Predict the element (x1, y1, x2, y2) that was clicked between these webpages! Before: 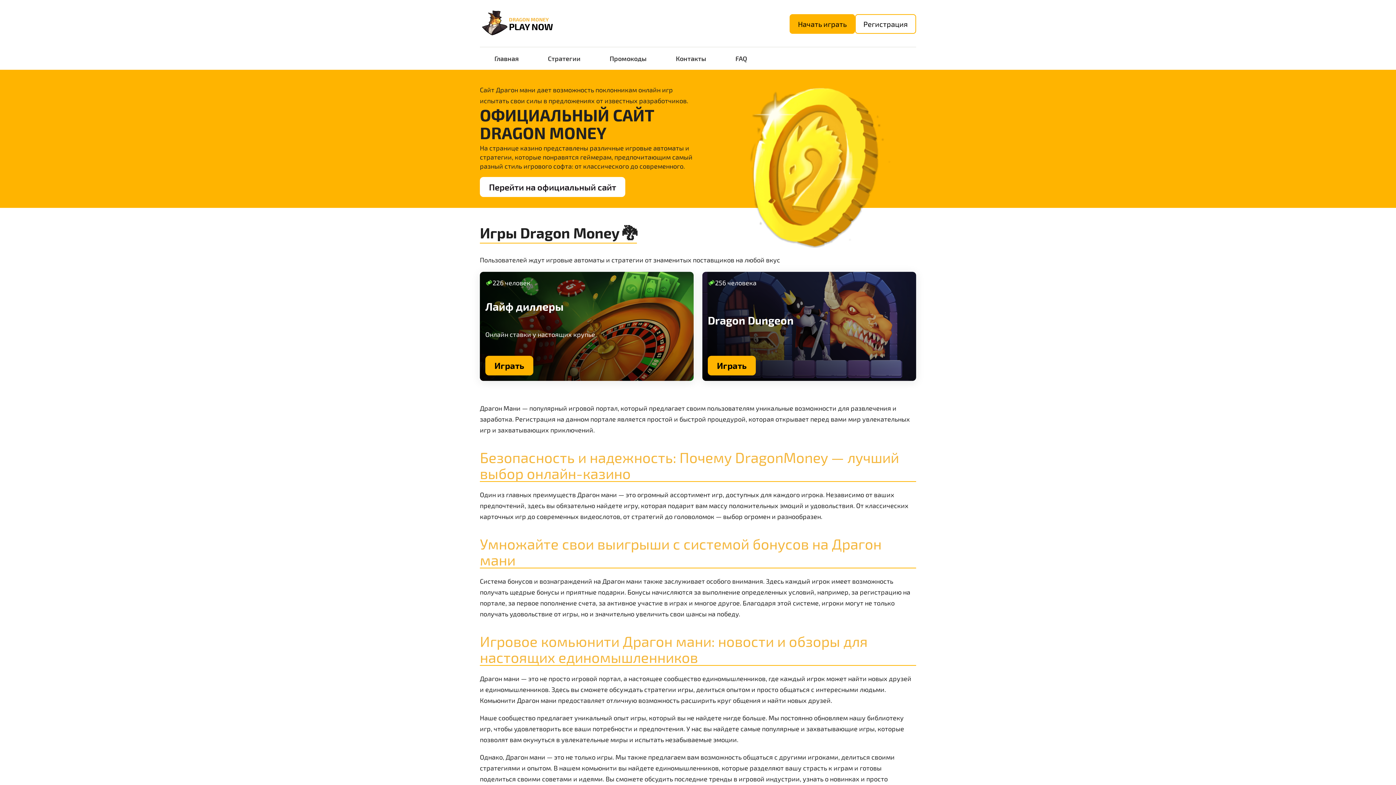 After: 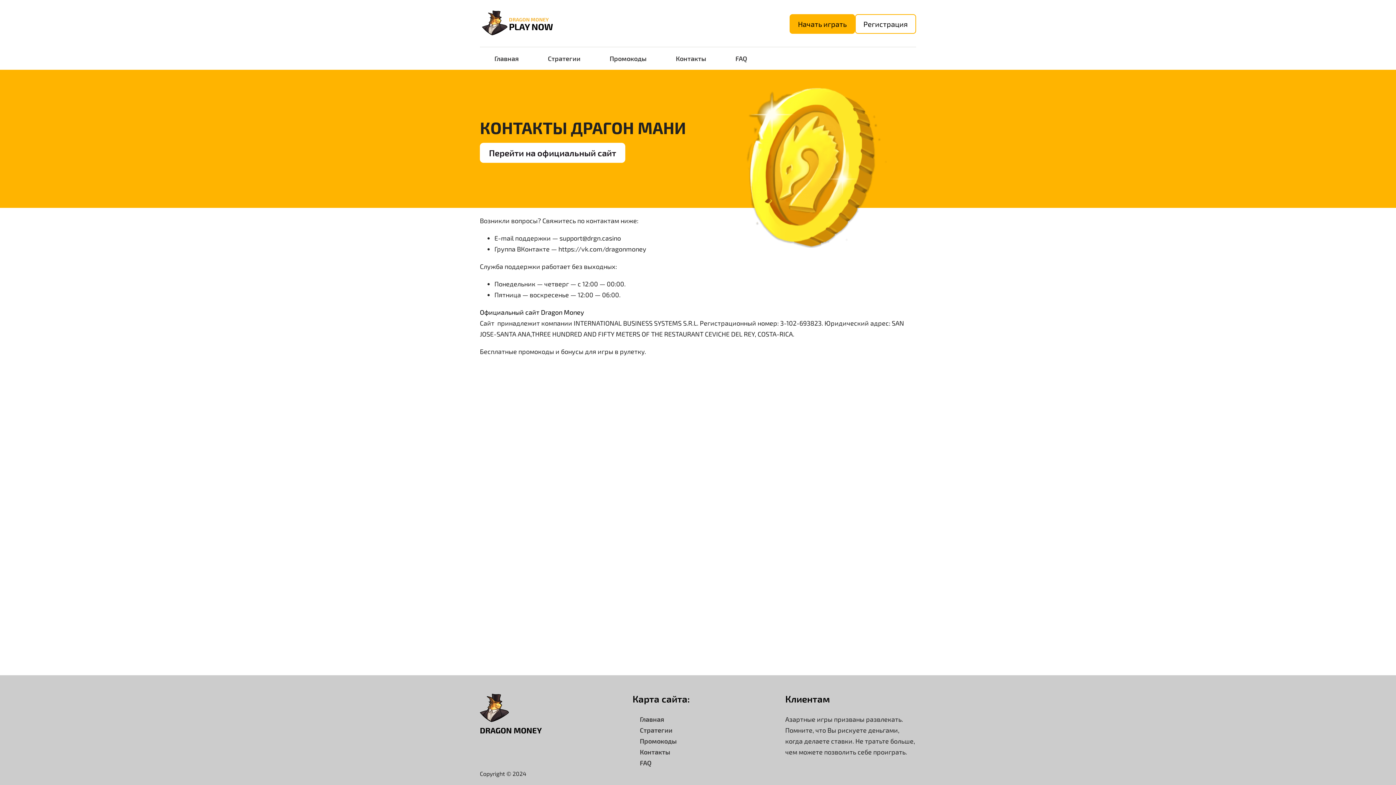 Action: label: Контакты bbox: (668, 50, 713, 66)